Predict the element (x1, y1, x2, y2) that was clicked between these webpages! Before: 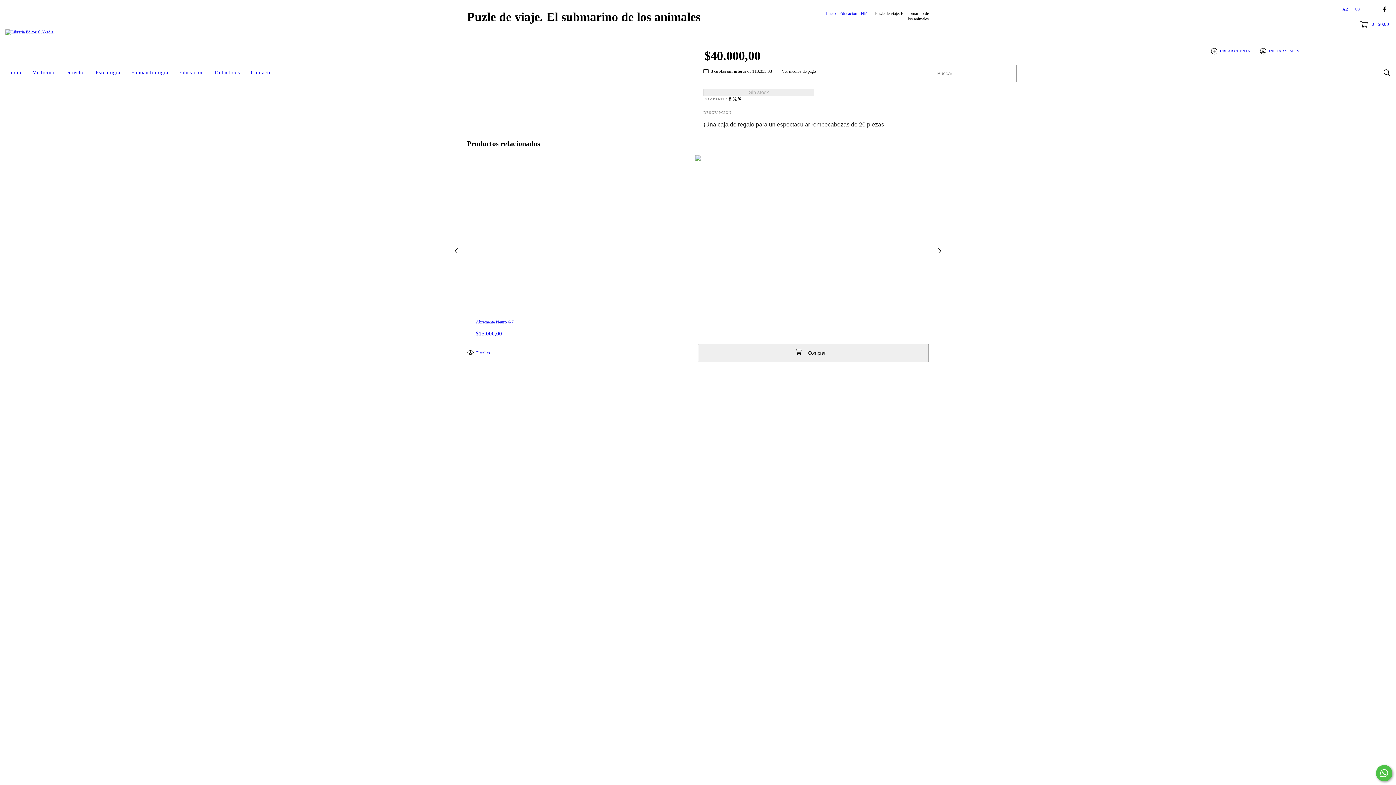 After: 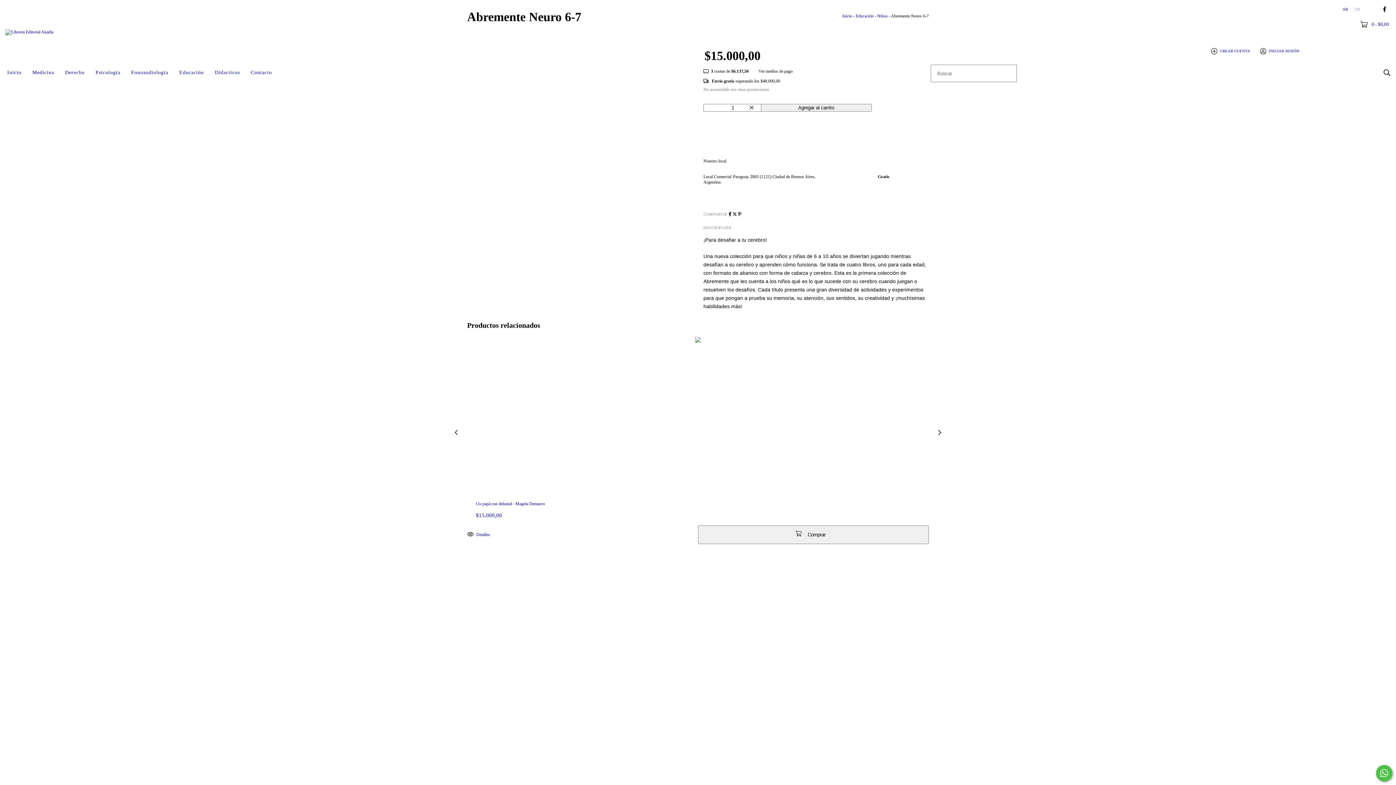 Action: label: Abremente Neuro 6-7 bbox: (476, 319, 920, 325)